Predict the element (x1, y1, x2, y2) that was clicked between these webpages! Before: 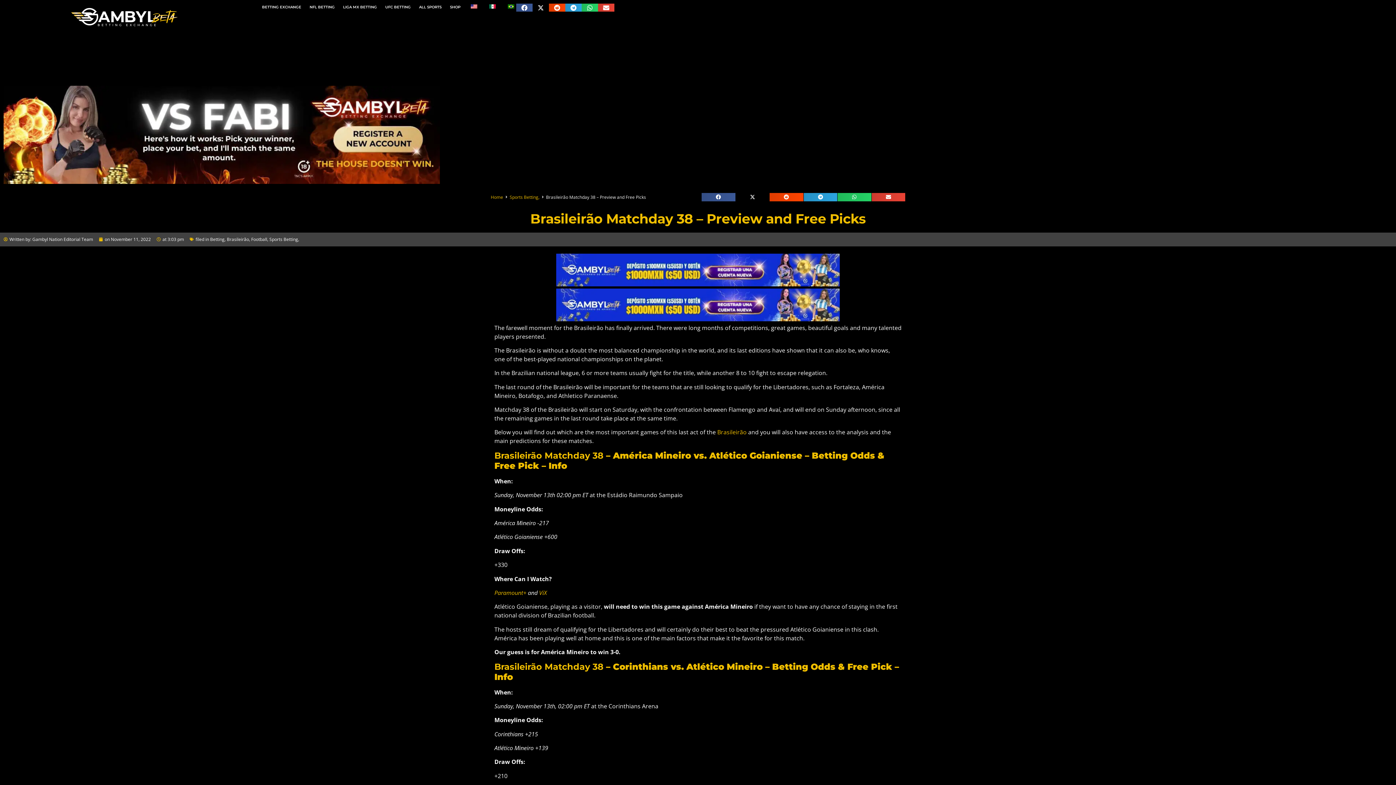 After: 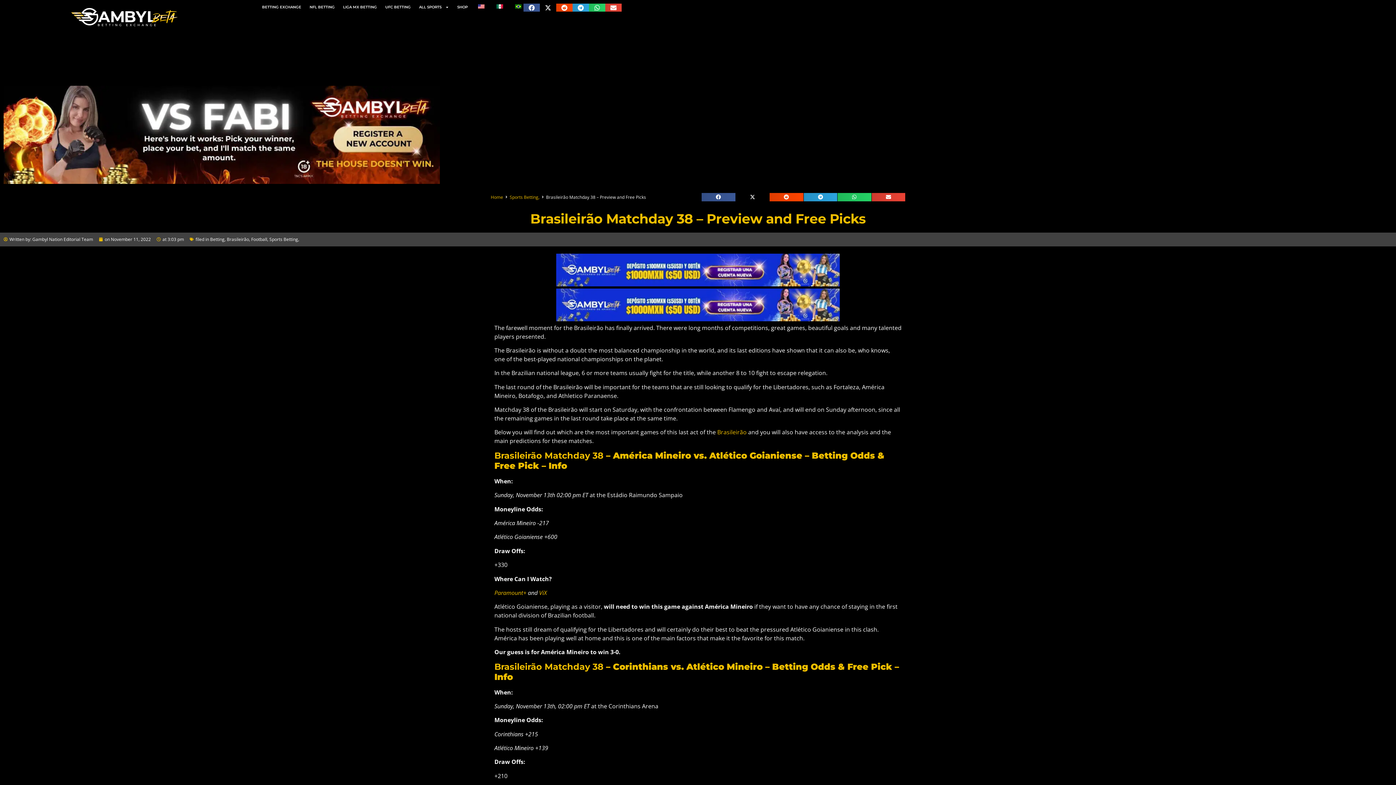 Action: label: Vs Fabi - Bet against Fabi - UFC 316 - EN bbox: (3, 178, 440, 185)